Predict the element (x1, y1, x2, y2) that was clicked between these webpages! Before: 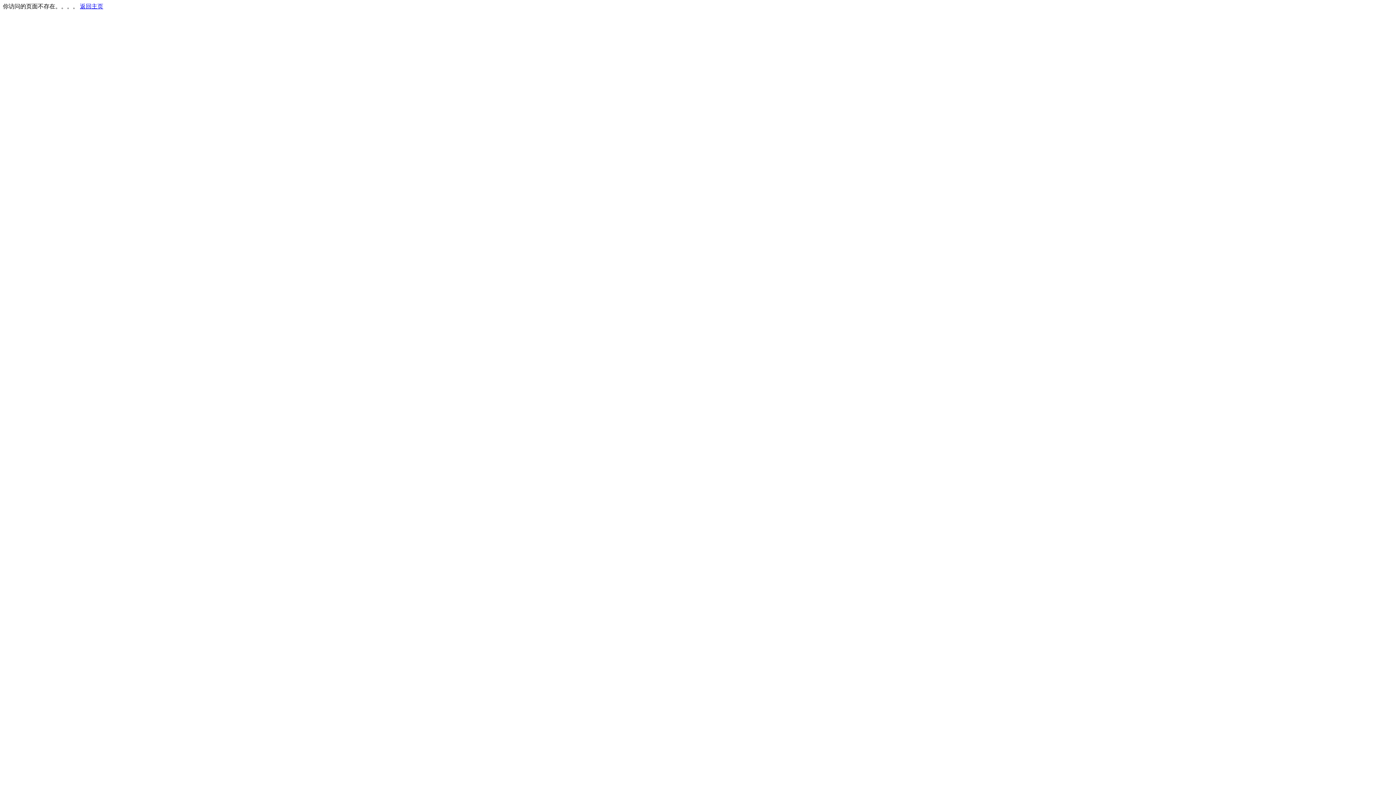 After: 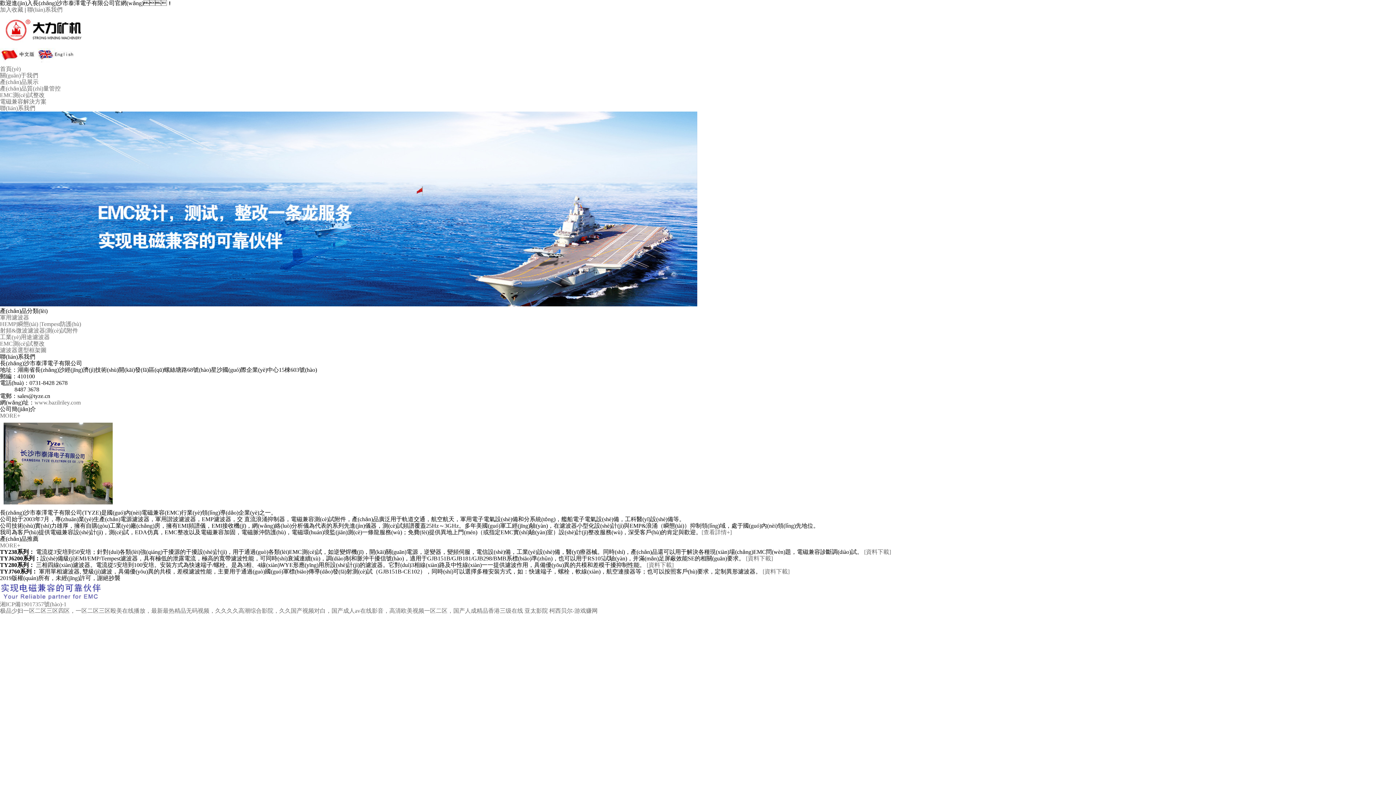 Action: bbox: (80, 3, 103, 9) label: 返回主页